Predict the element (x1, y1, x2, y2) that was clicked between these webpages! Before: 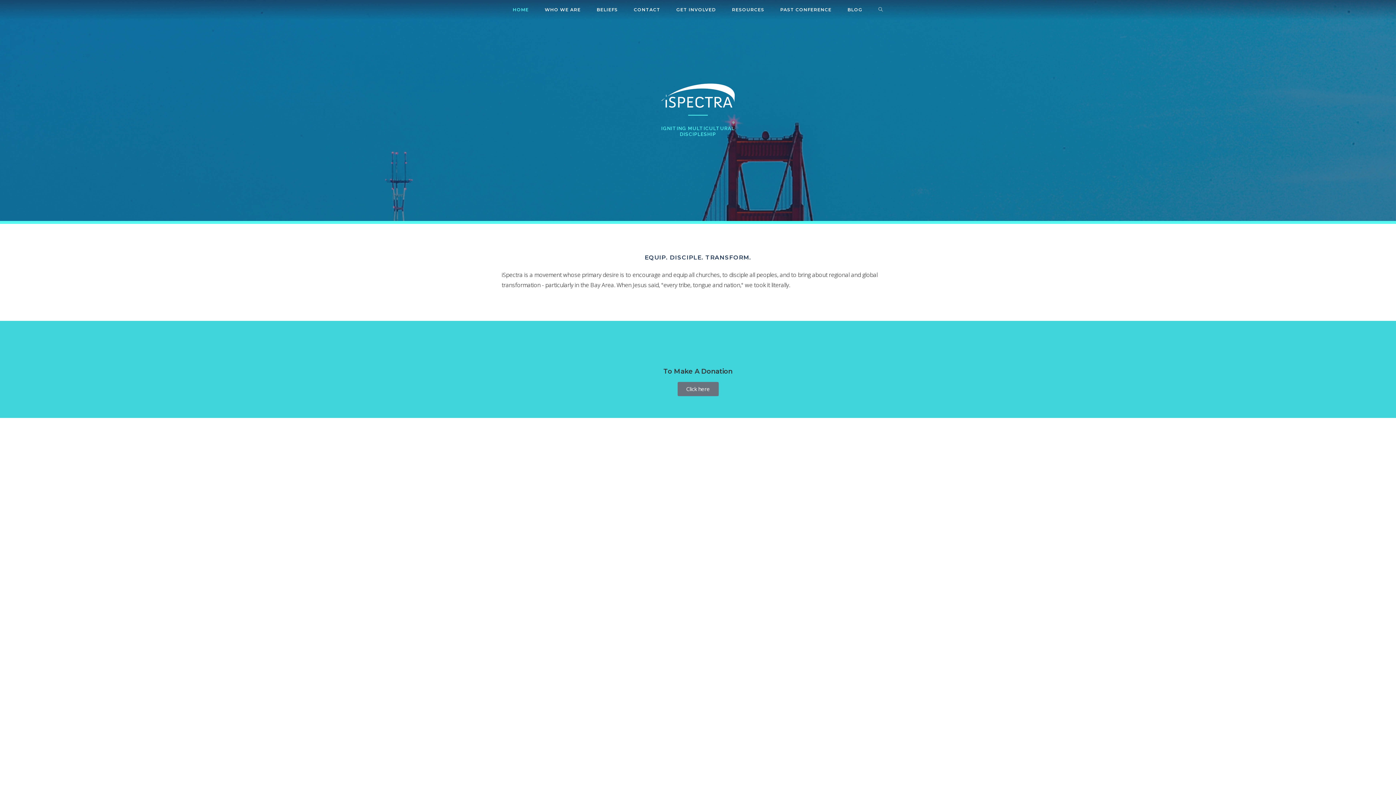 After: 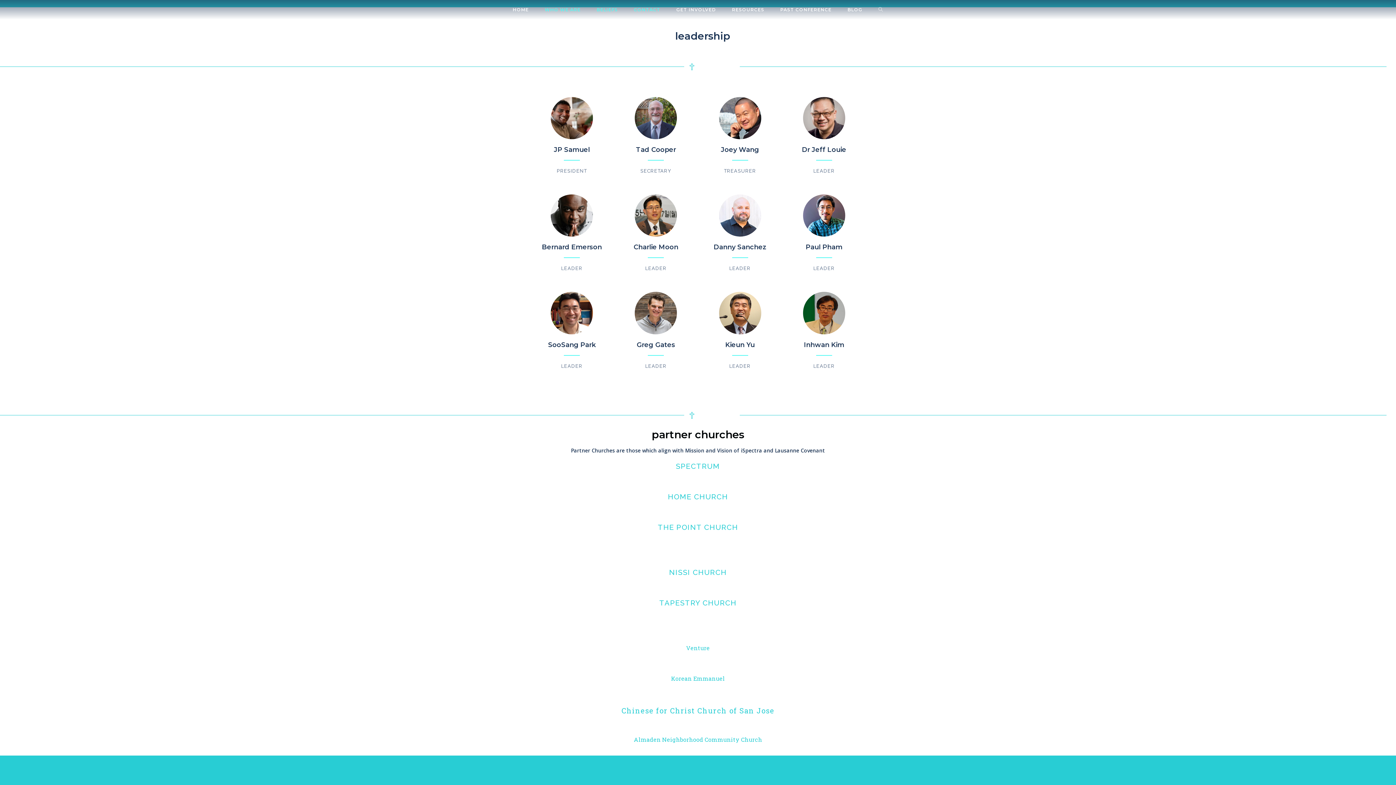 Action: bbox: (536, 0, 588, 19) label: WHO WE ARE